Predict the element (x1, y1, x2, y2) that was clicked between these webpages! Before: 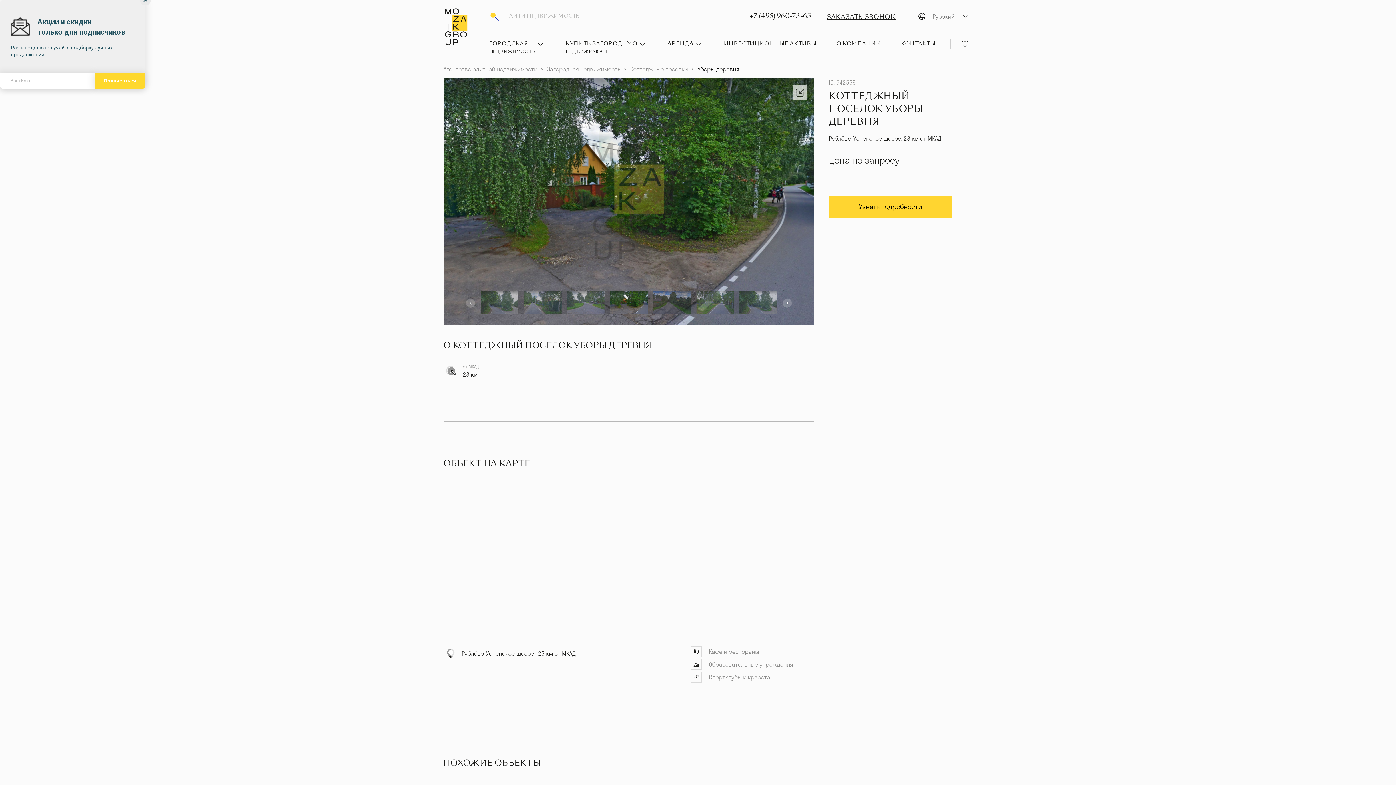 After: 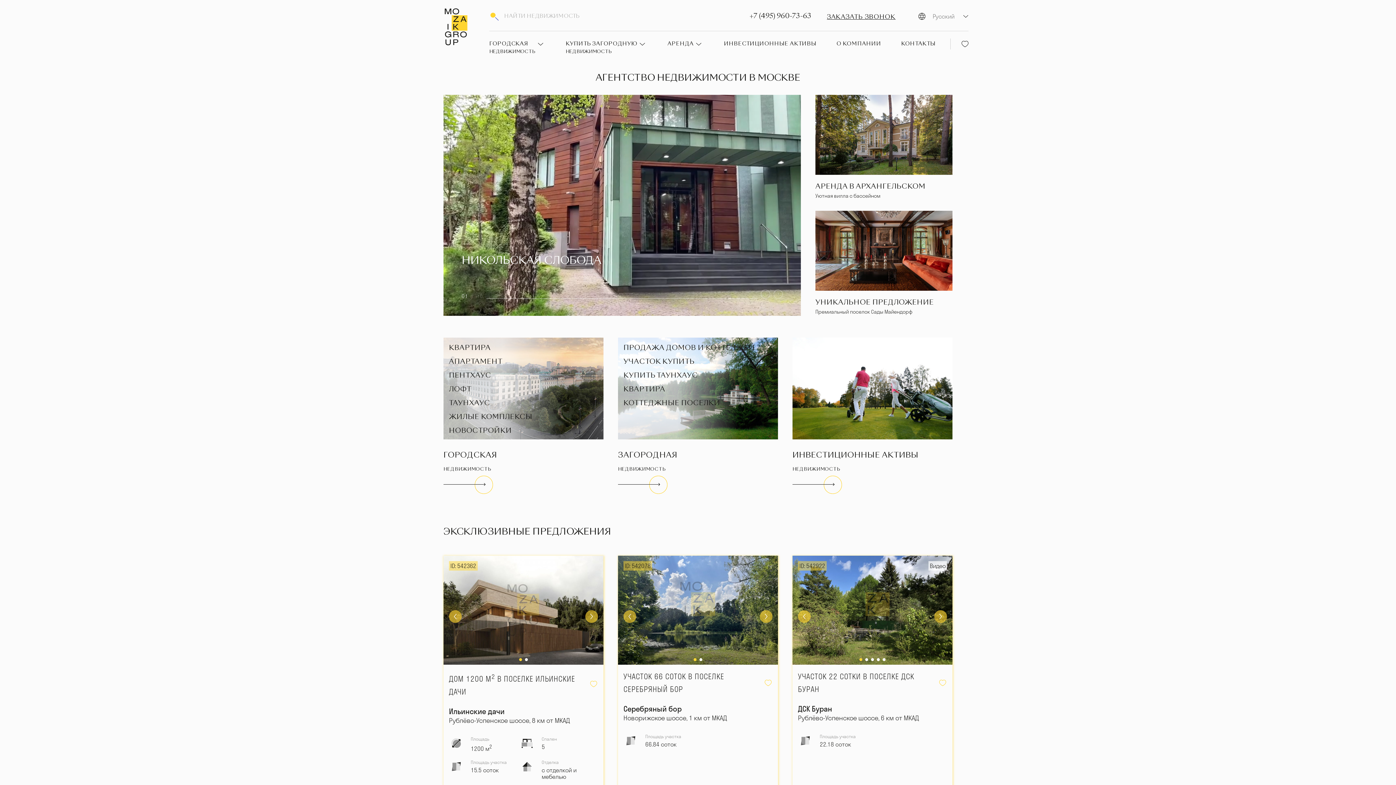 Action: bbox: (443, 64, 537, 73) label: Агентство элитной недвижимости